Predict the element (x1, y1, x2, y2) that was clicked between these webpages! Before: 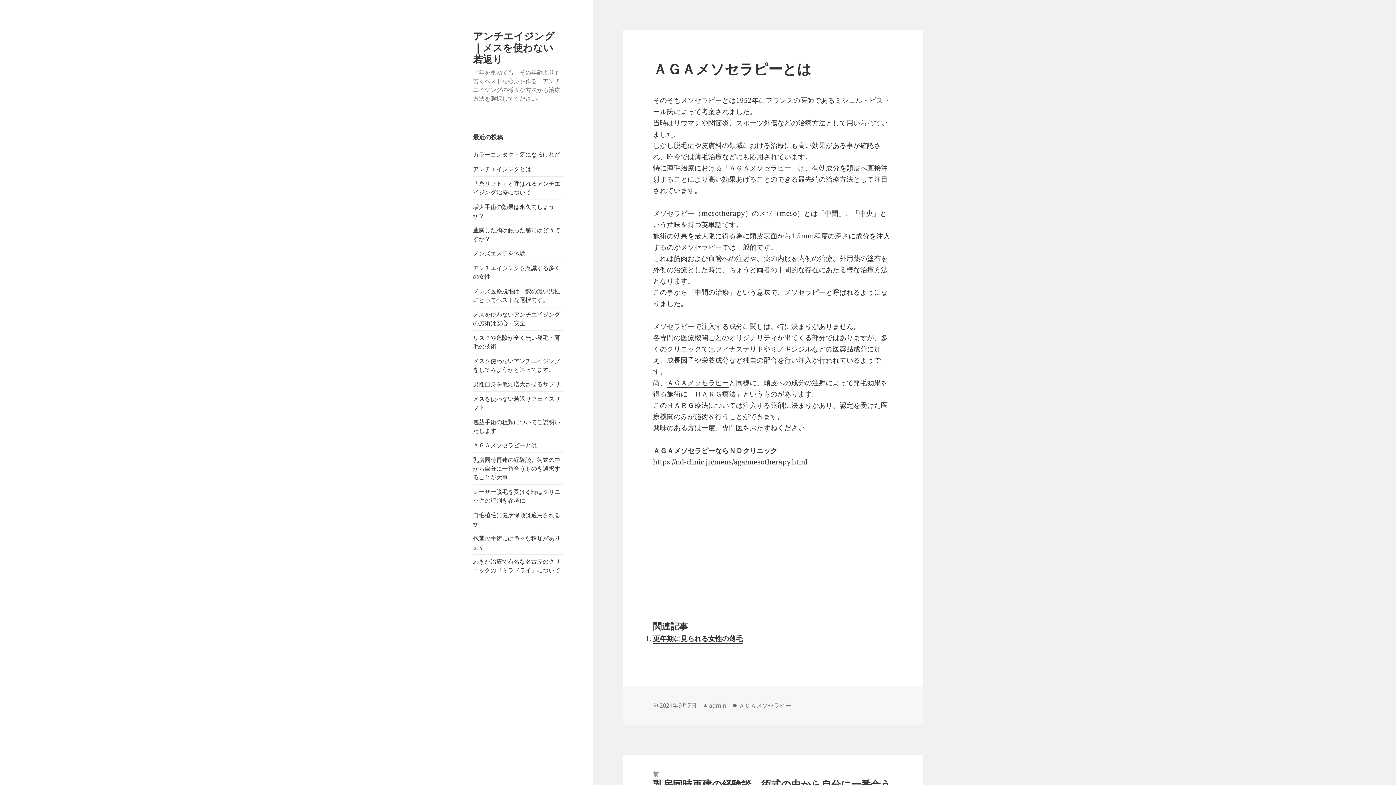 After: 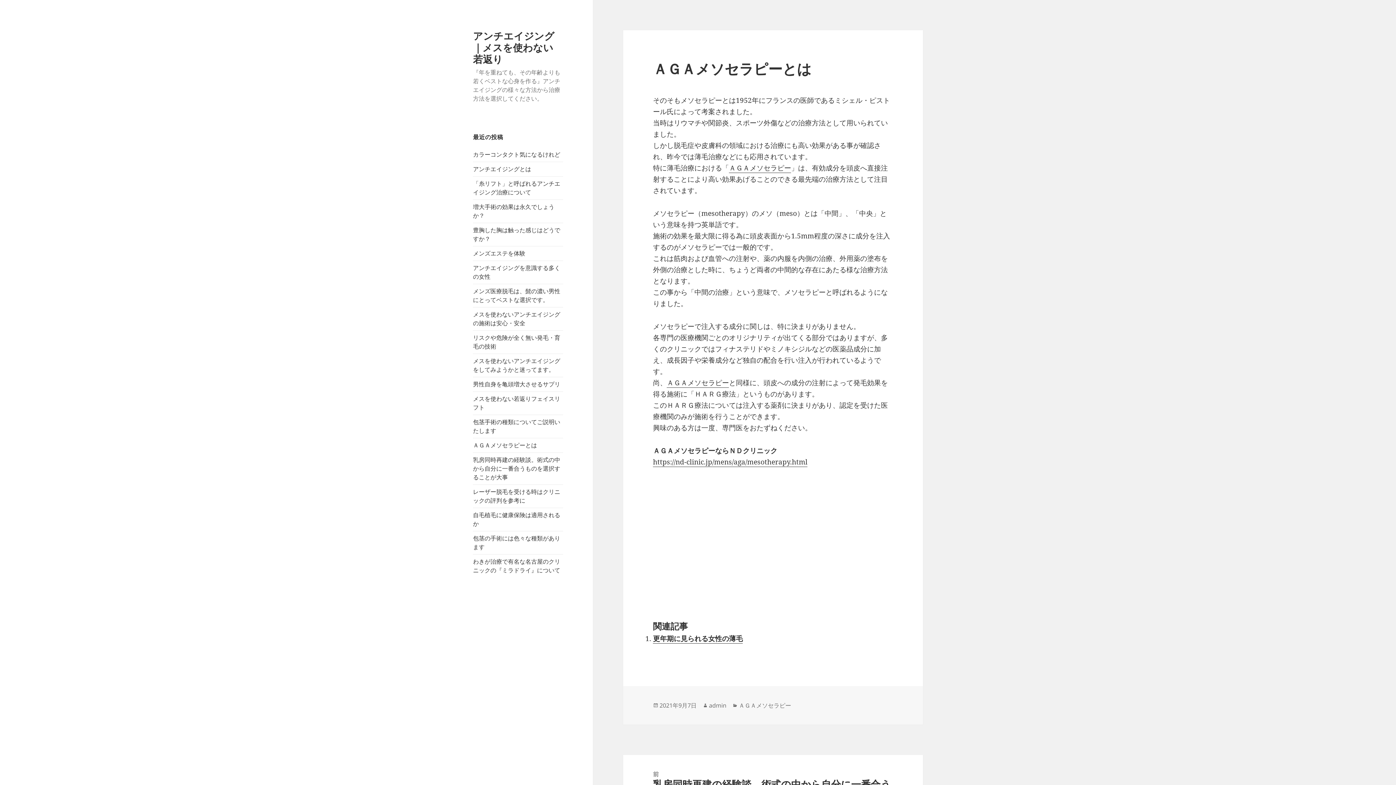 Action: label: 2021年9月7日 bbox: (659, 701, 696, 710)